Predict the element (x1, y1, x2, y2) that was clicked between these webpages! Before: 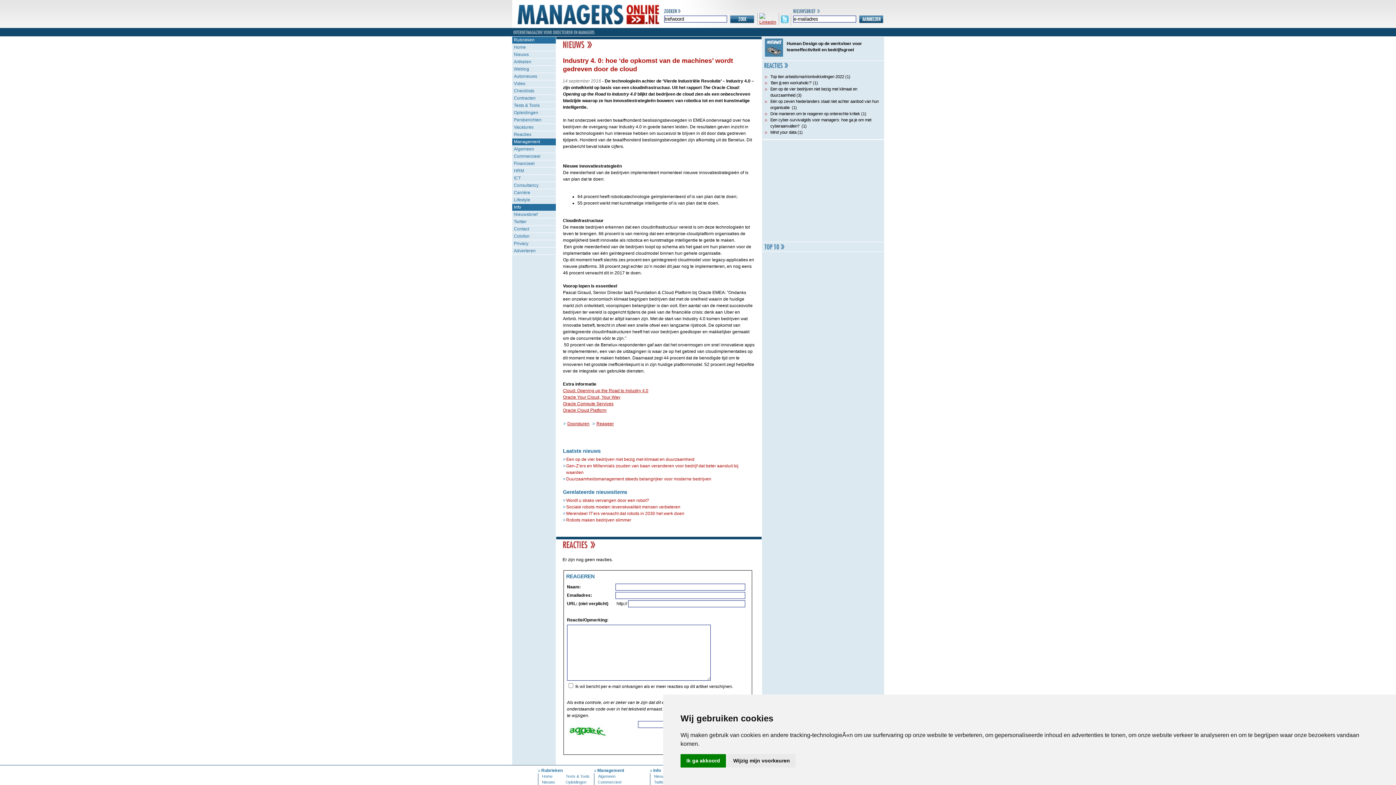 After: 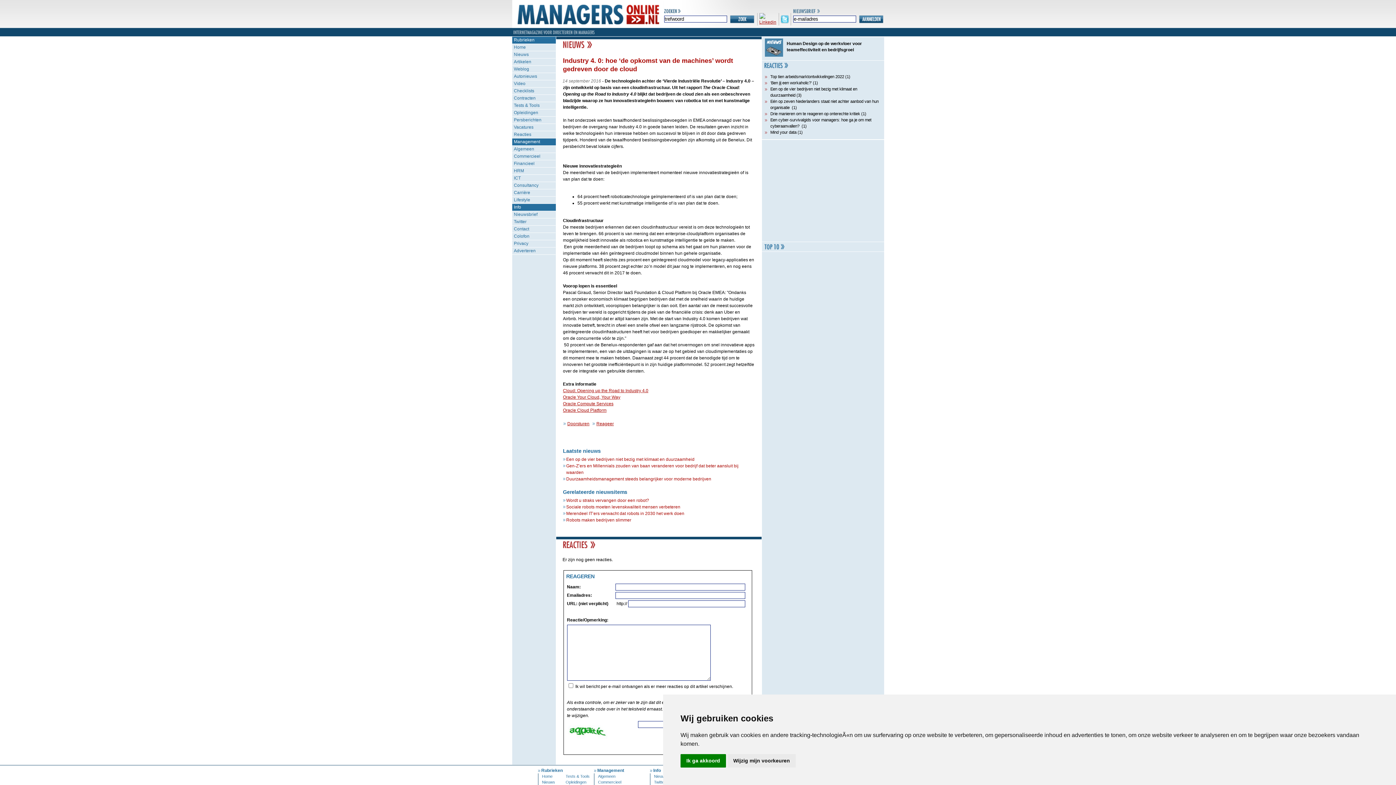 Action: bbox: (780, 15, 788, 23)